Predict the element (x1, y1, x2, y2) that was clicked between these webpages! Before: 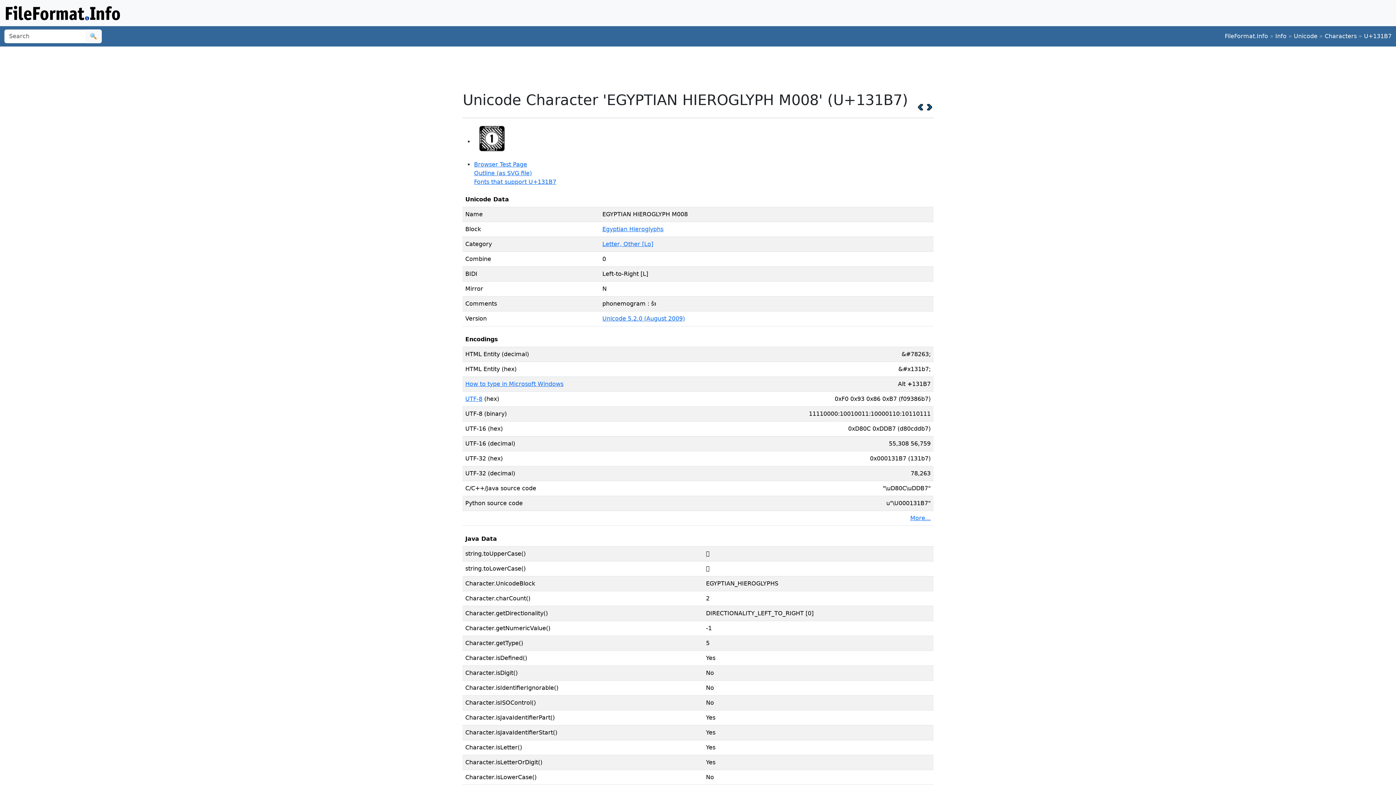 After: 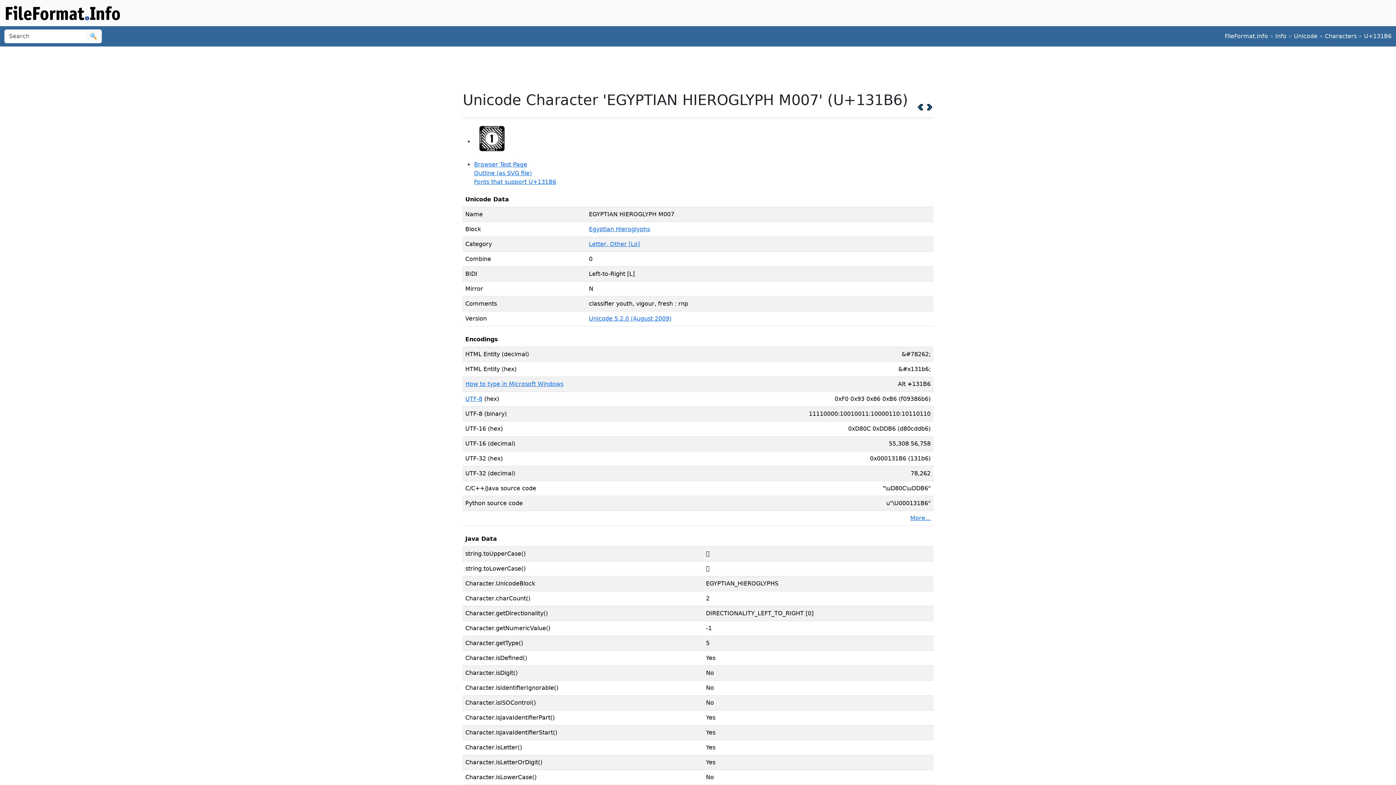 Action: bbox: (917, 103, 924, 110)